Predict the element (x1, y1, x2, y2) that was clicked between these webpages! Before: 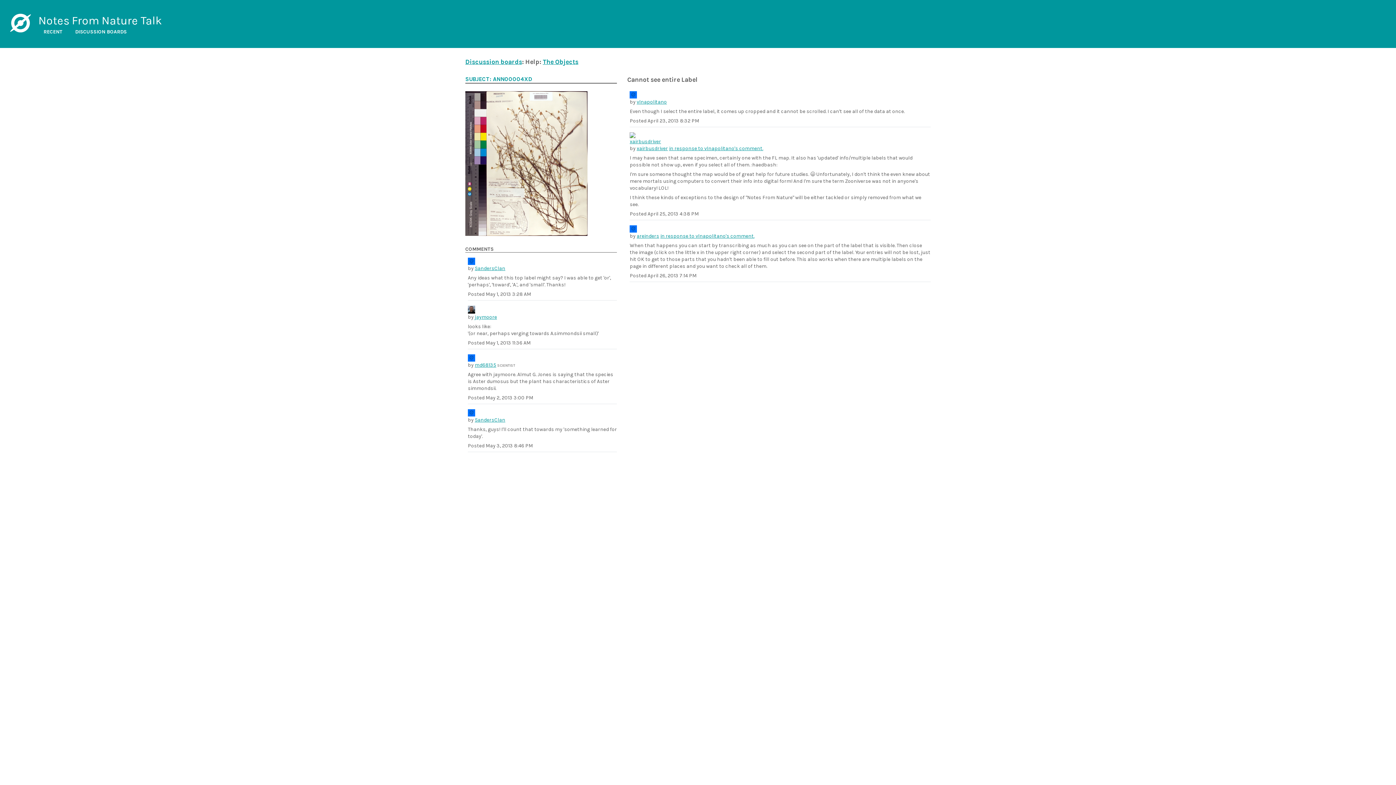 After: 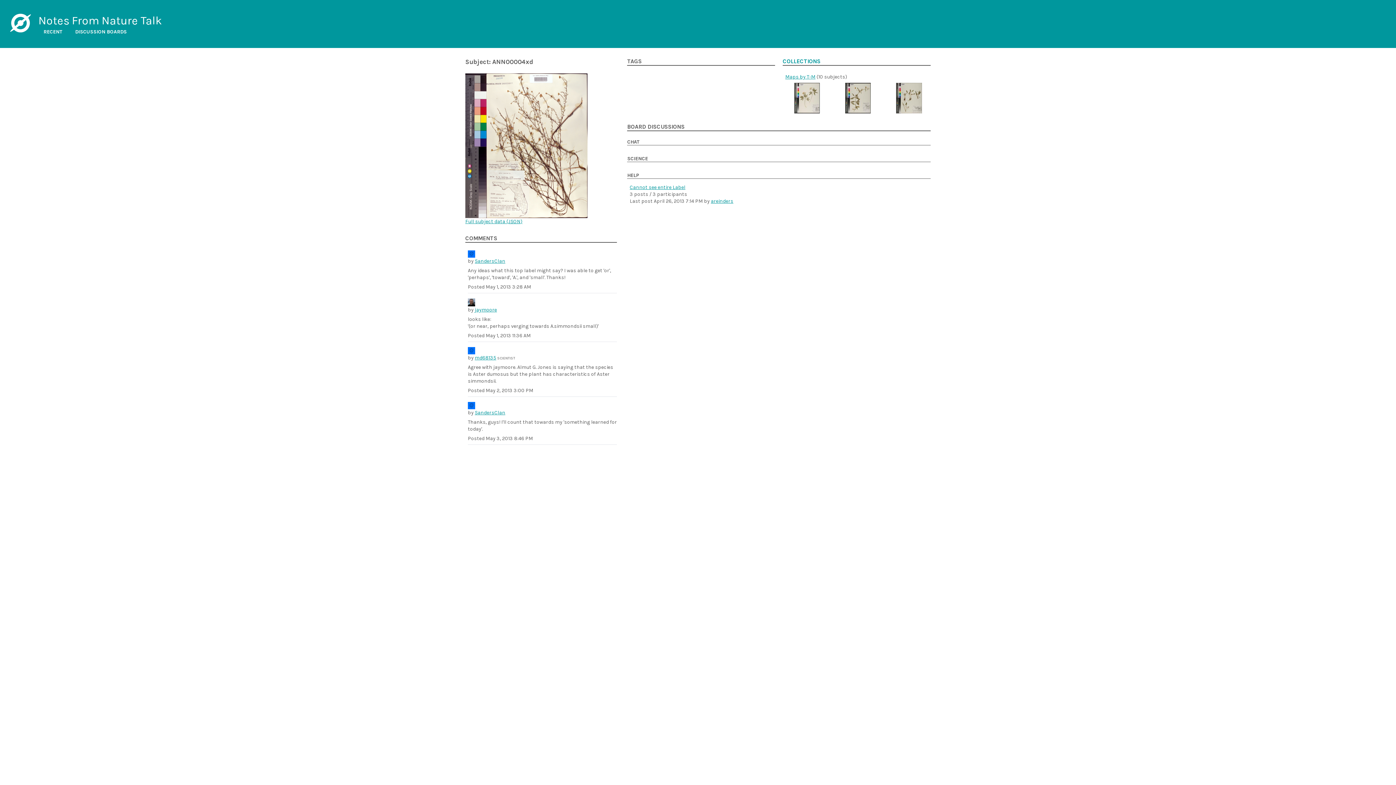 Action: bbox: (465, 76, 532, 82) label: SUBJECT: ANN00004XD